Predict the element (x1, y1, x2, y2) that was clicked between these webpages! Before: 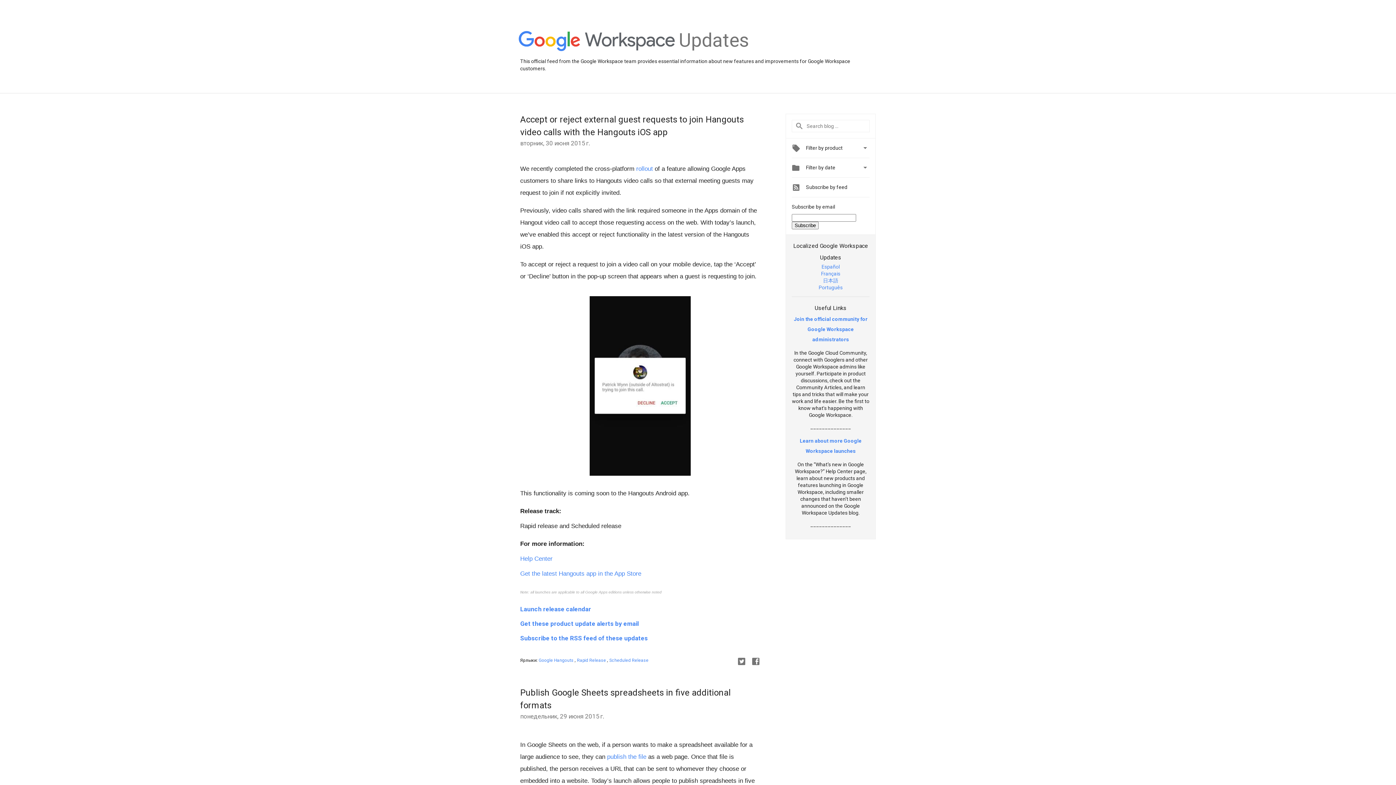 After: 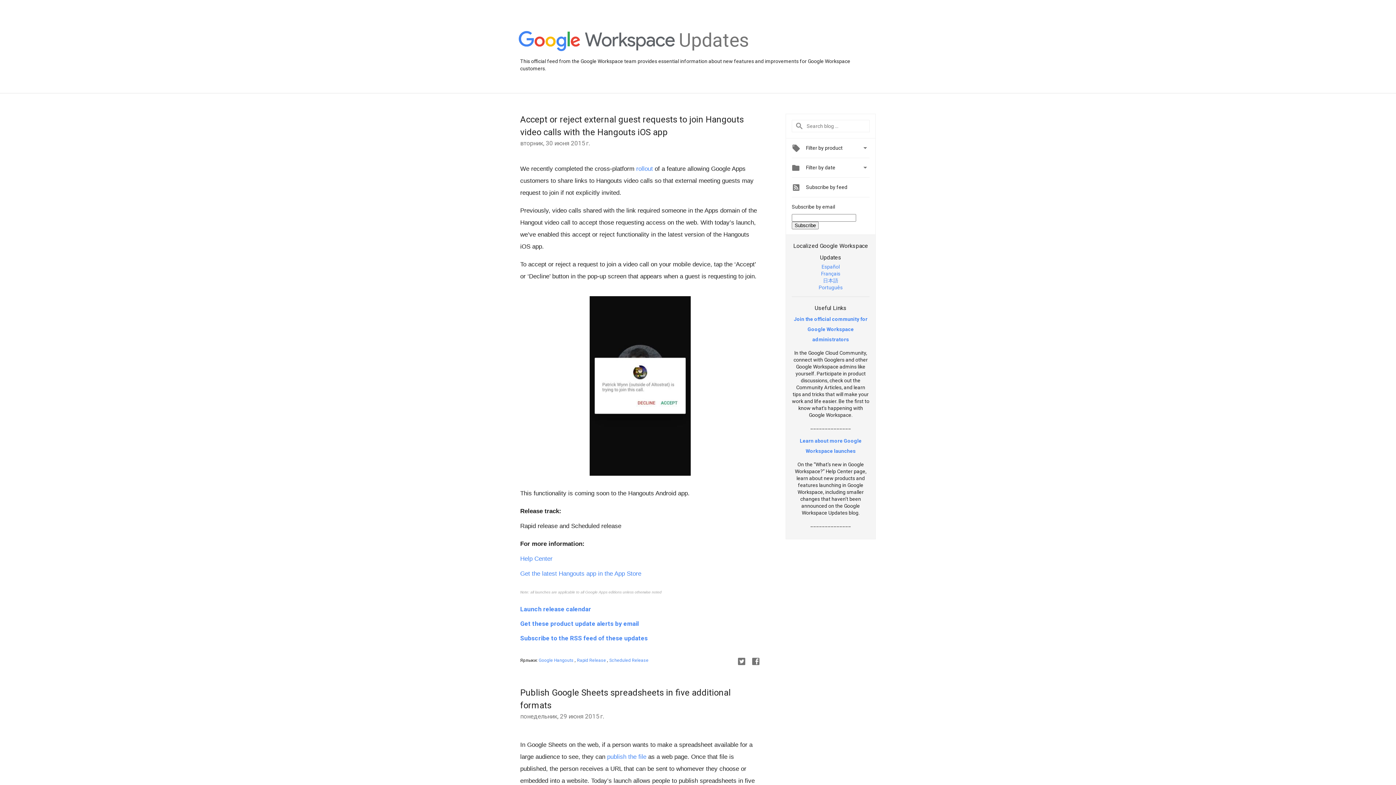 Action: label: Help Center bbox: (520, 555, 552, 562)